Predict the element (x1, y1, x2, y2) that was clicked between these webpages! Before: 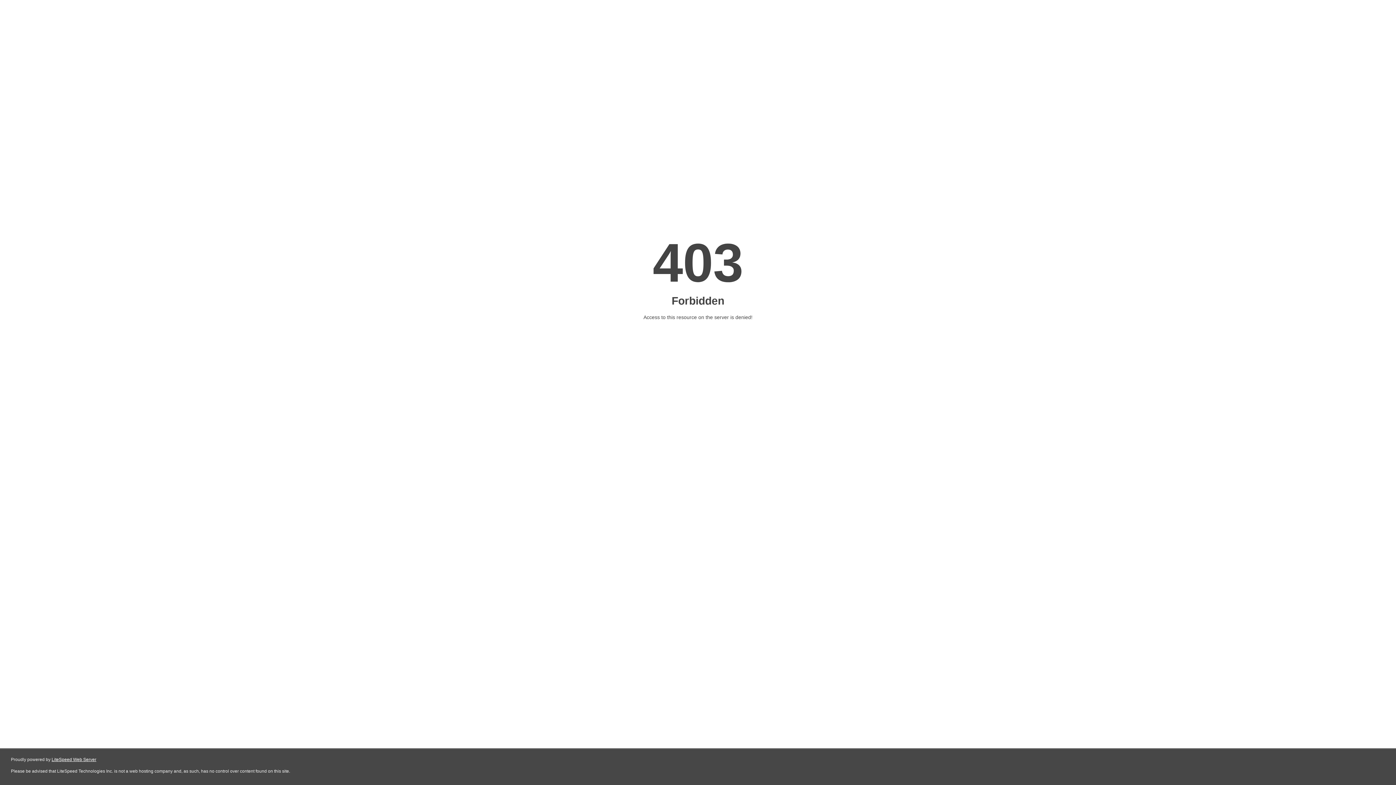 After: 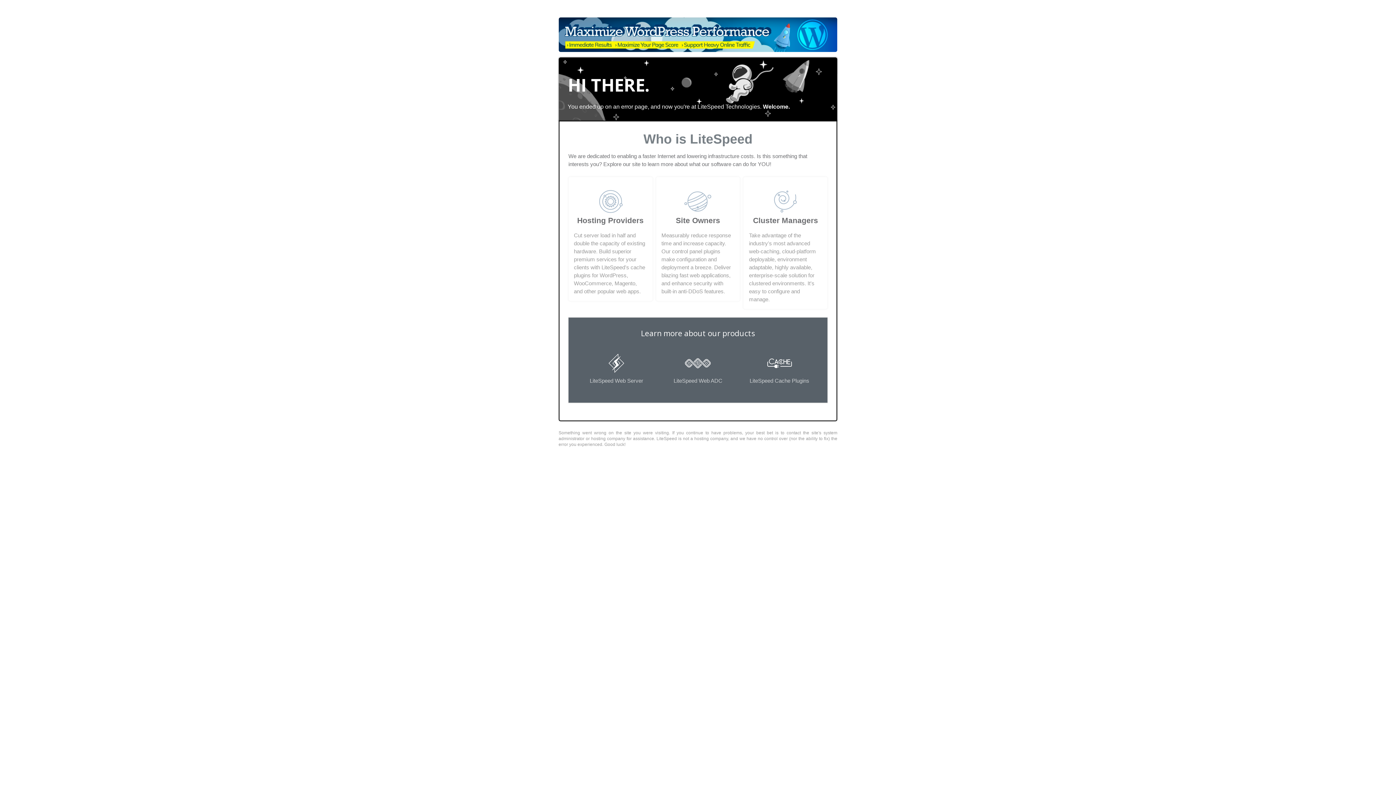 Action: label: LiteSpeed Web Server bbox: (51, 757, 96, 762)